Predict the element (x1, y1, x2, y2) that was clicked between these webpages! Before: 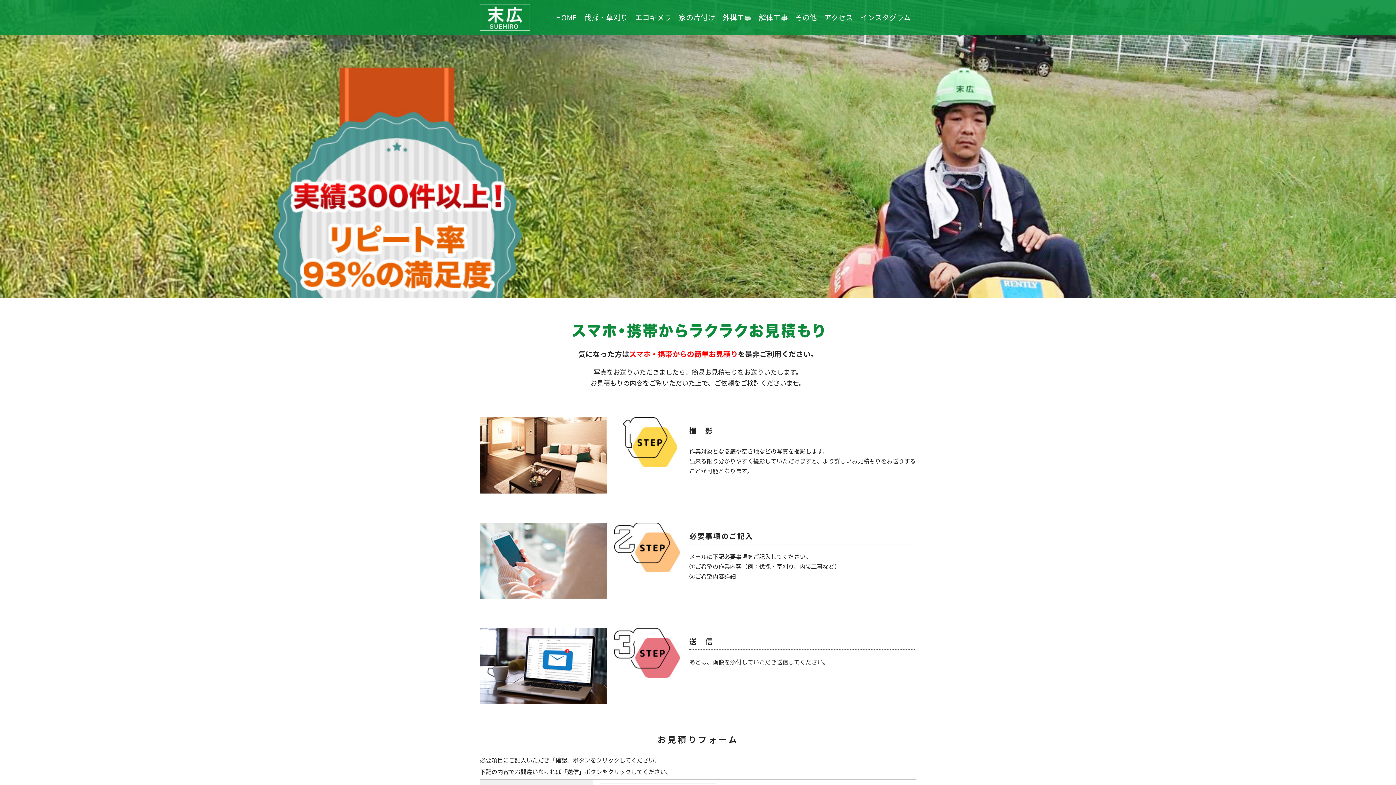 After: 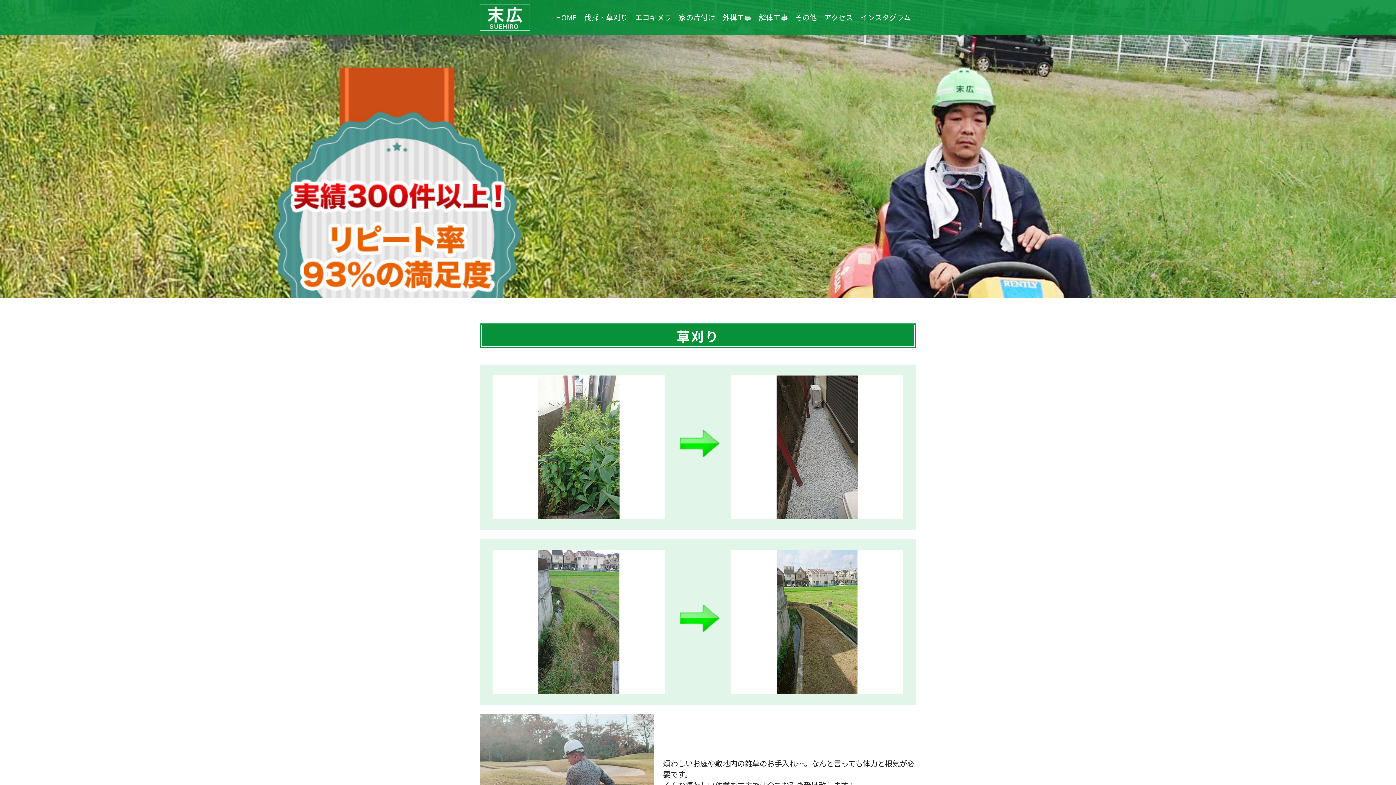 Action: label: 伐採・草刈り bbox: (584, 12, 628, 22)